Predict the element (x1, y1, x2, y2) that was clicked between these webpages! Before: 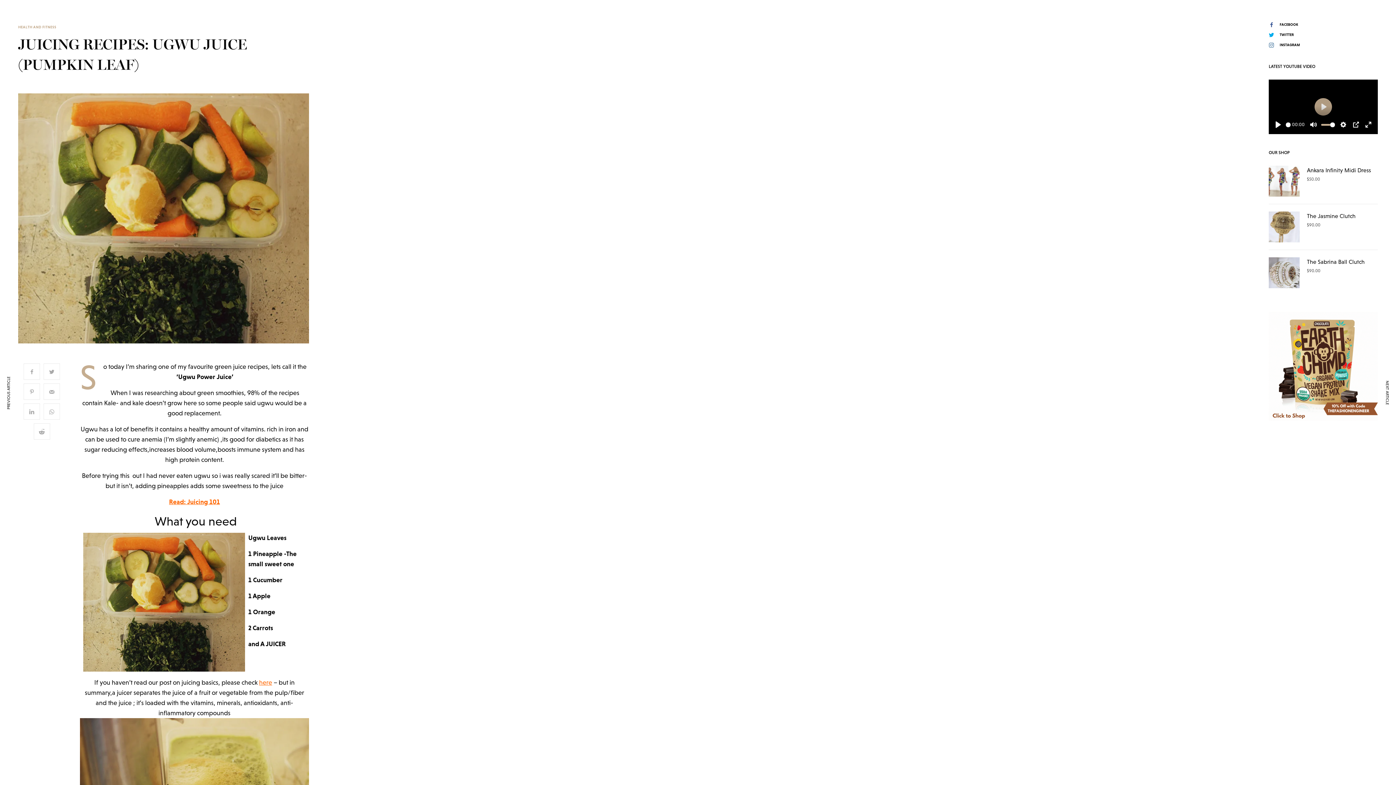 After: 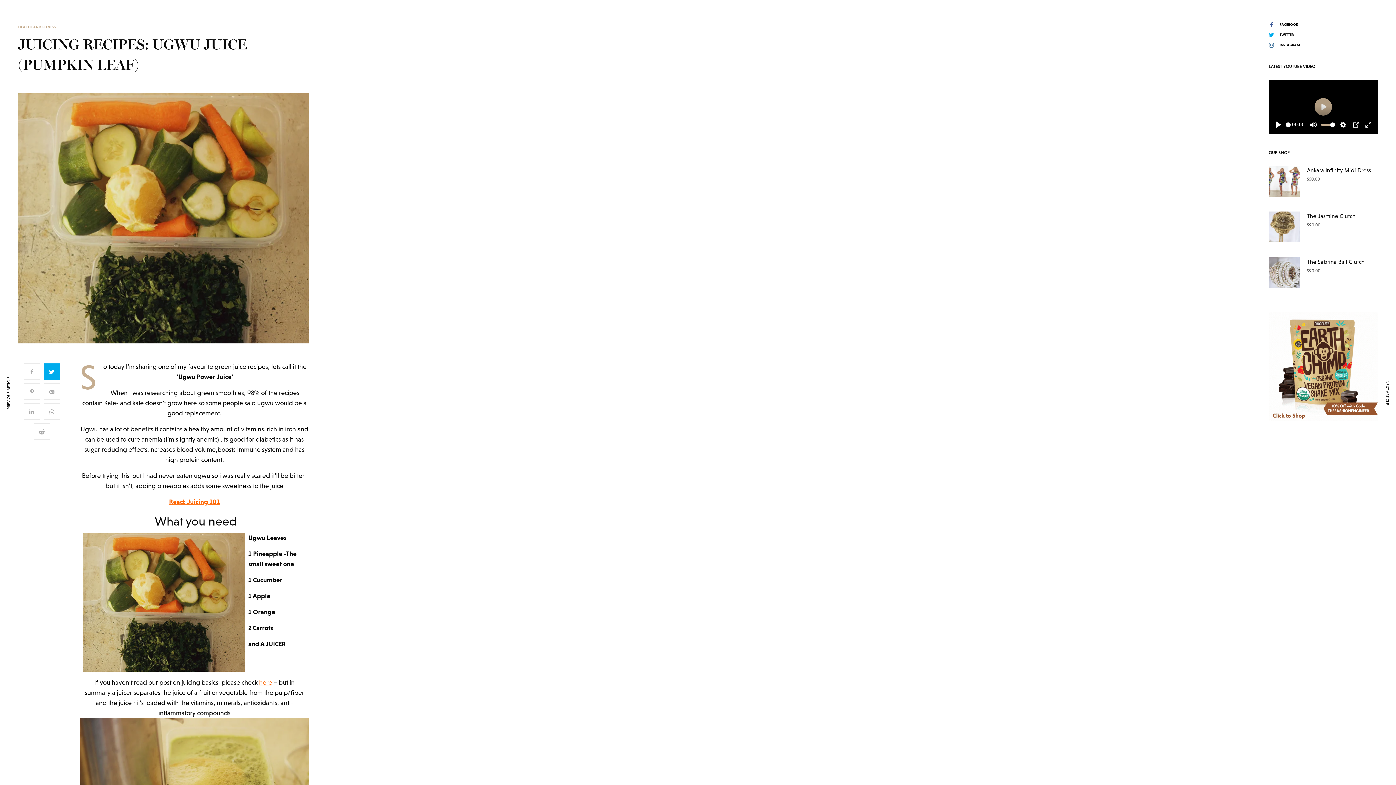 Action: bbox: (43, 363, 60, 380)